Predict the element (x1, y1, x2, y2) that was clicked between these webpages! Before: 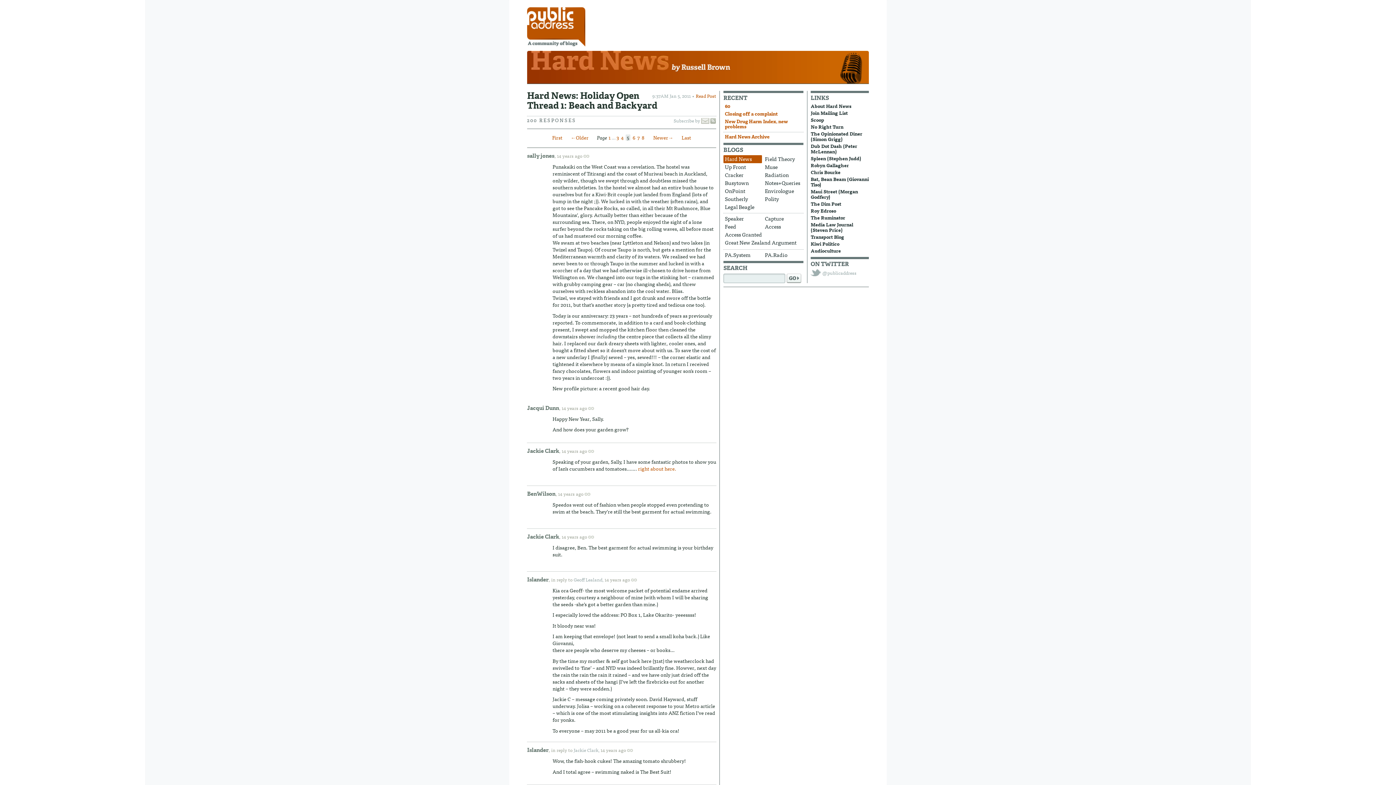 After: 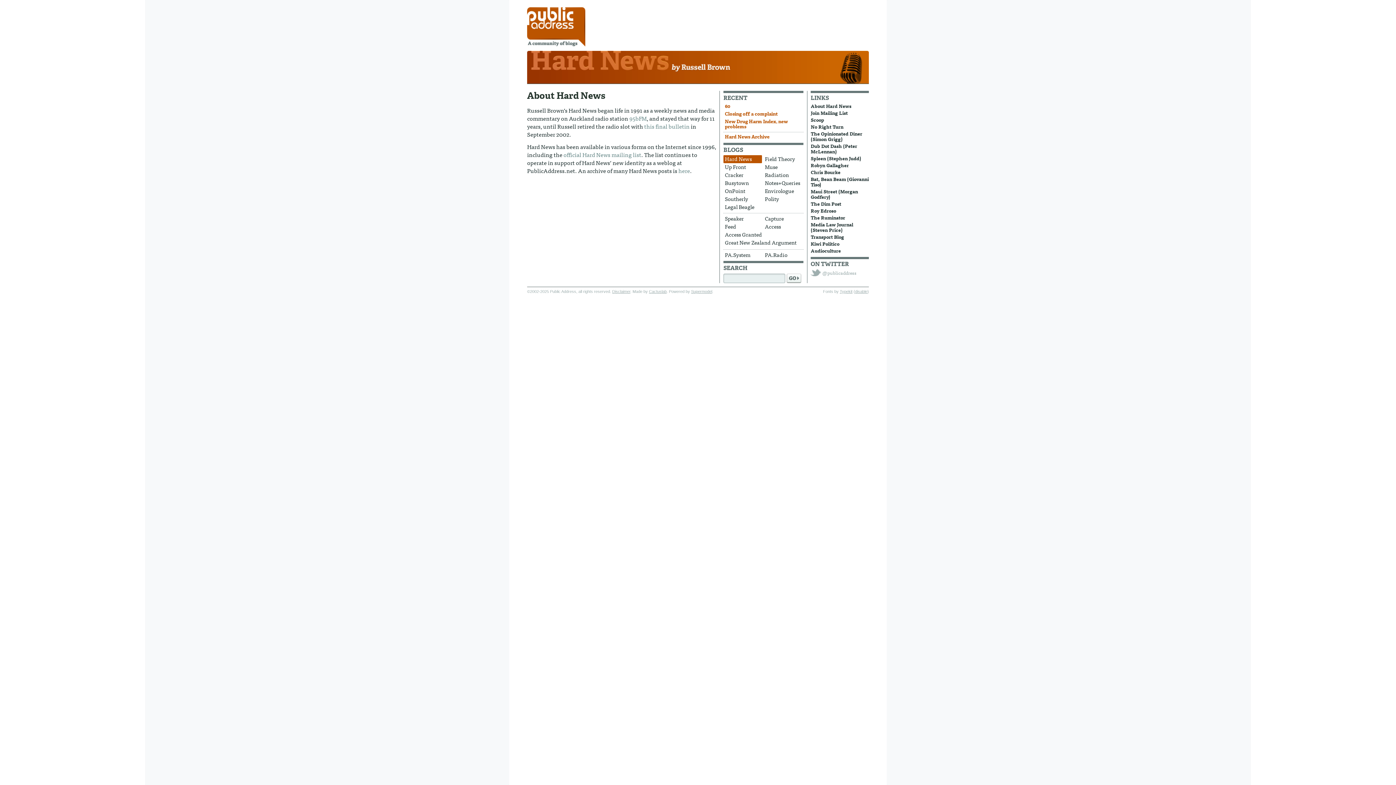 Action: bbox: (810, 102, 851, 109) label: About Hard News